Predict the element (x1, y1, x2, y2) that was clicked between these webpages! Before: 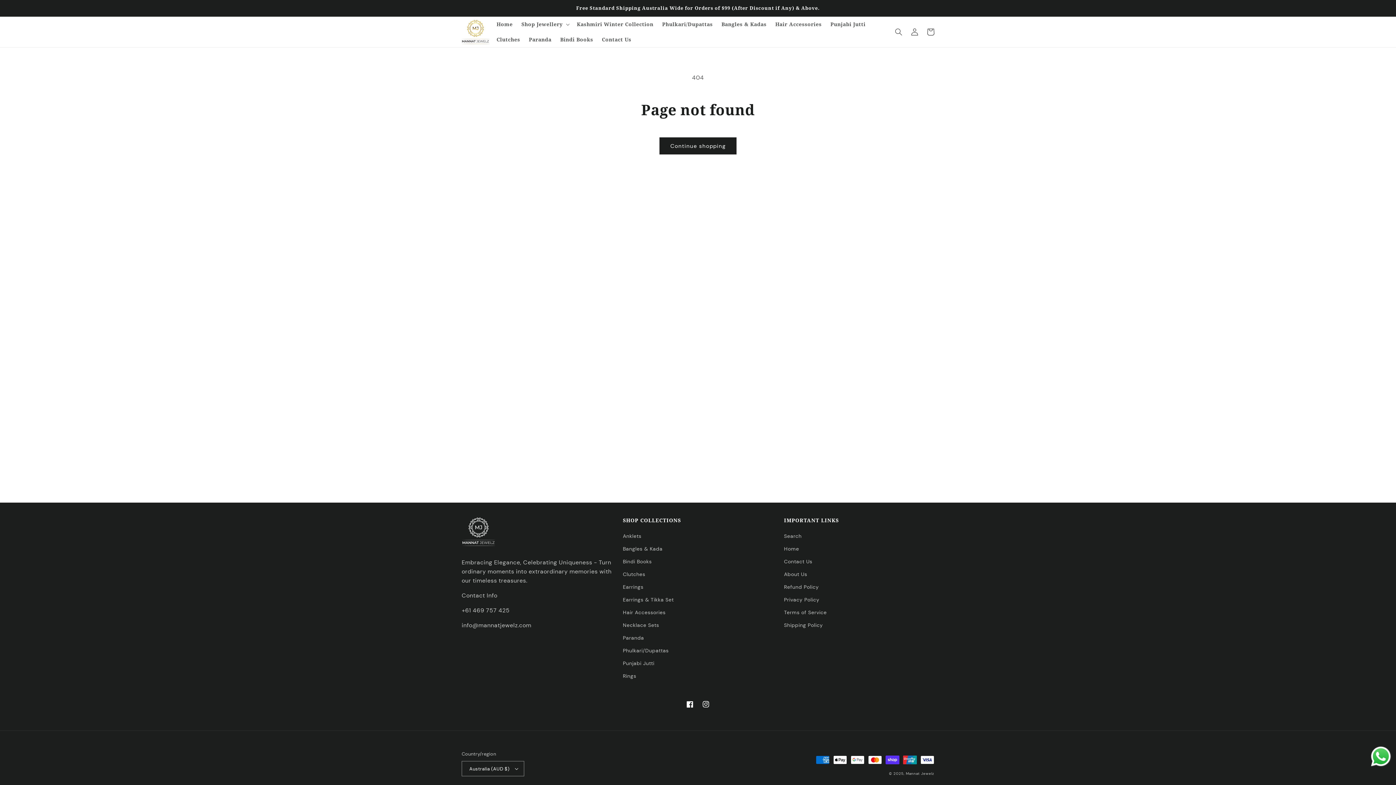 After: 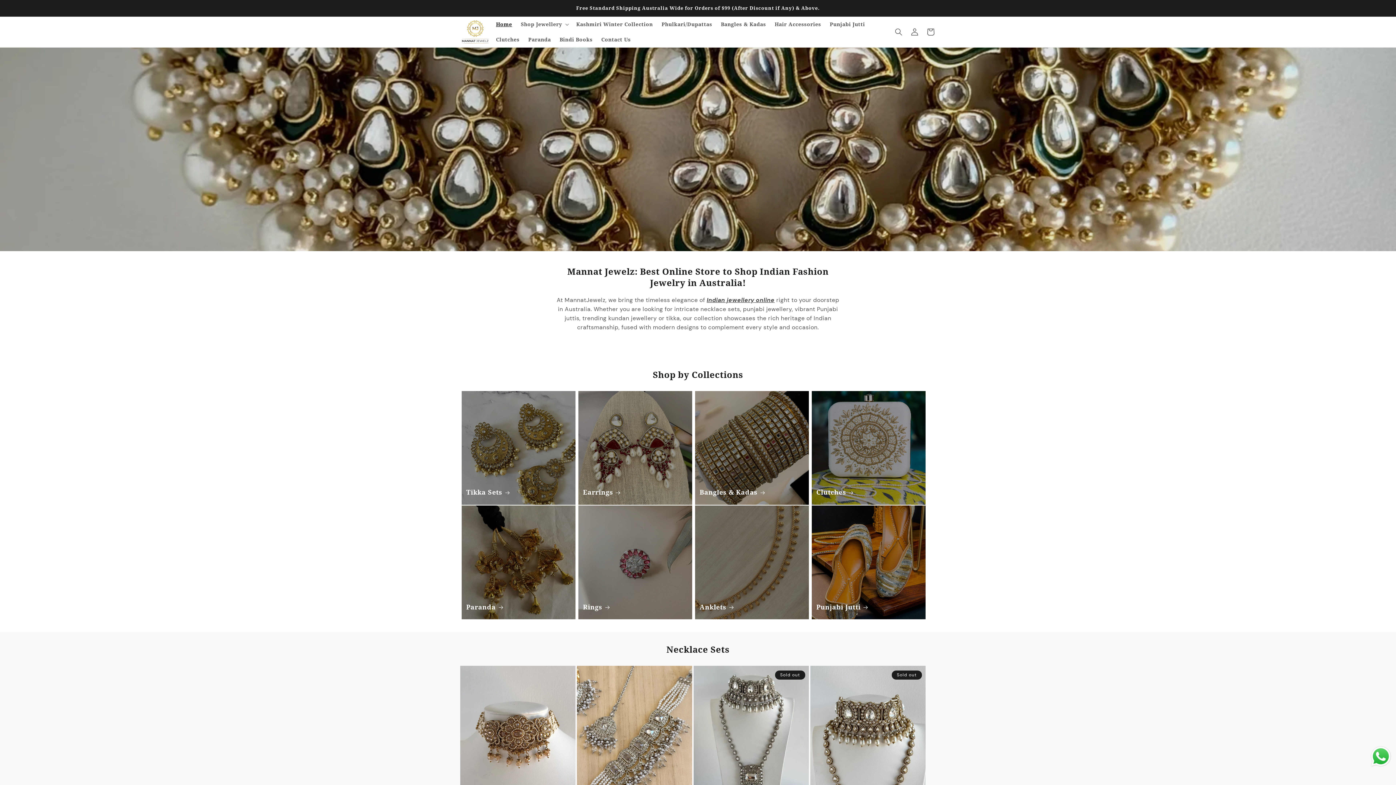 Action: label: Mannat Jewelz bbox: (906, 771, 934, 776)